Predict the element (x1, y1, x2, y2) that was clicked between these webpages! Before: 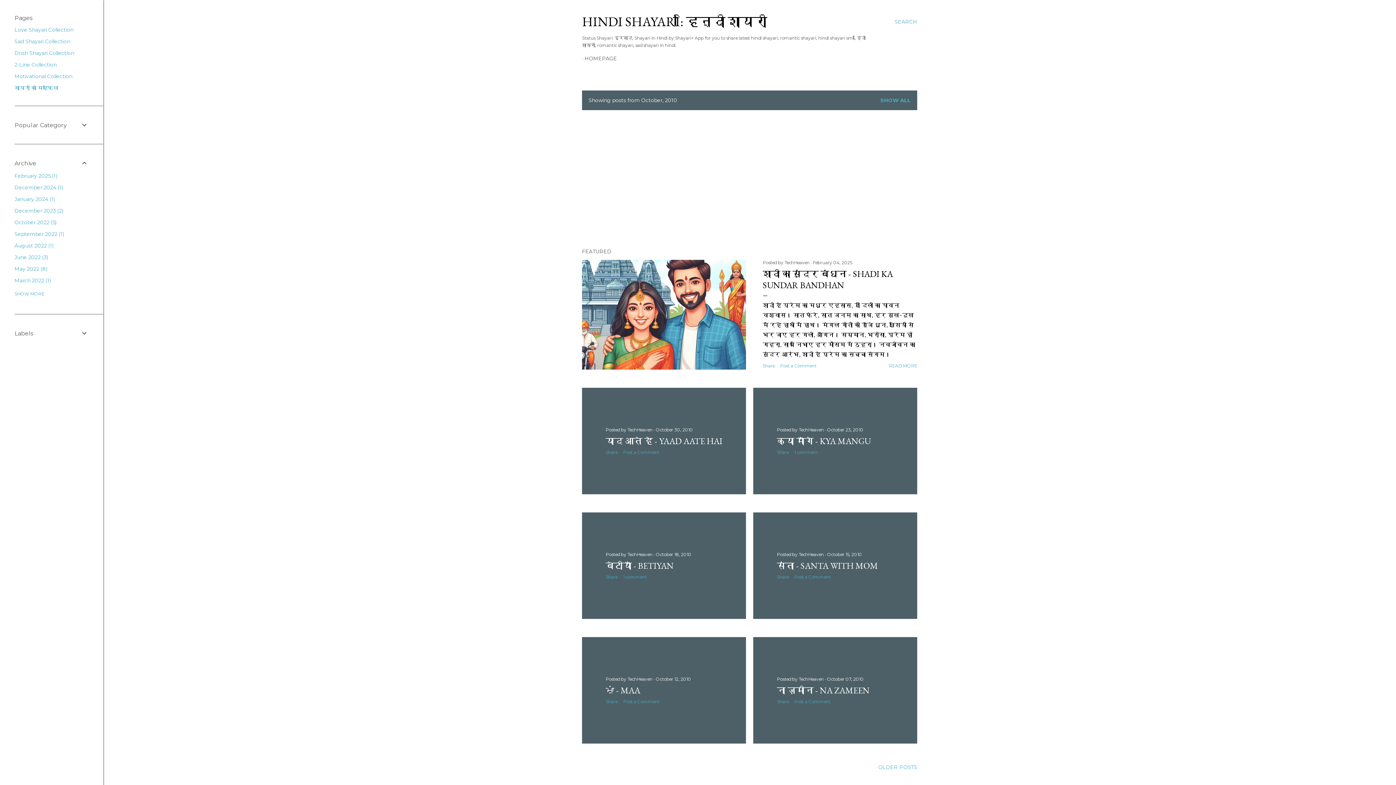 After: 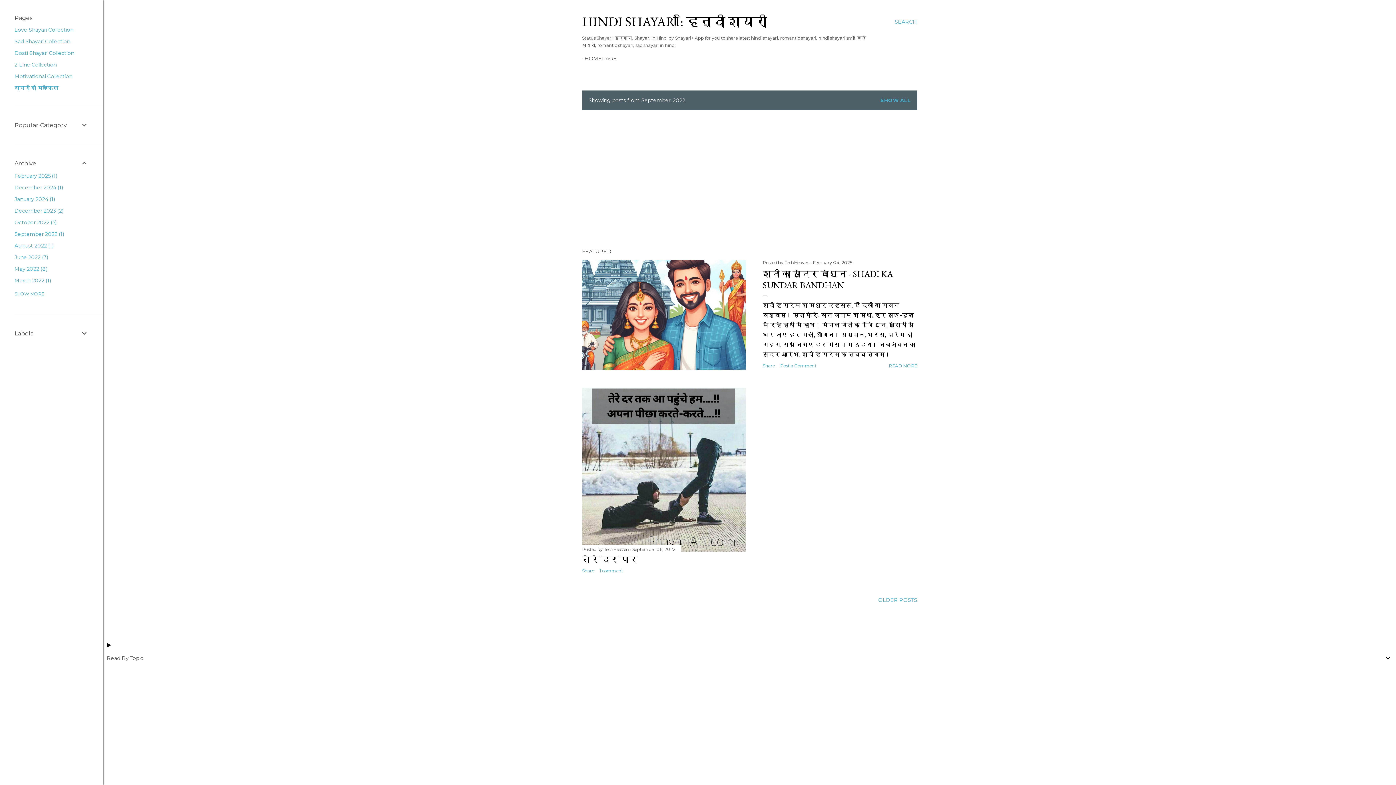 Action: label: September 20221 bbox: (14, 230, 64, 237)